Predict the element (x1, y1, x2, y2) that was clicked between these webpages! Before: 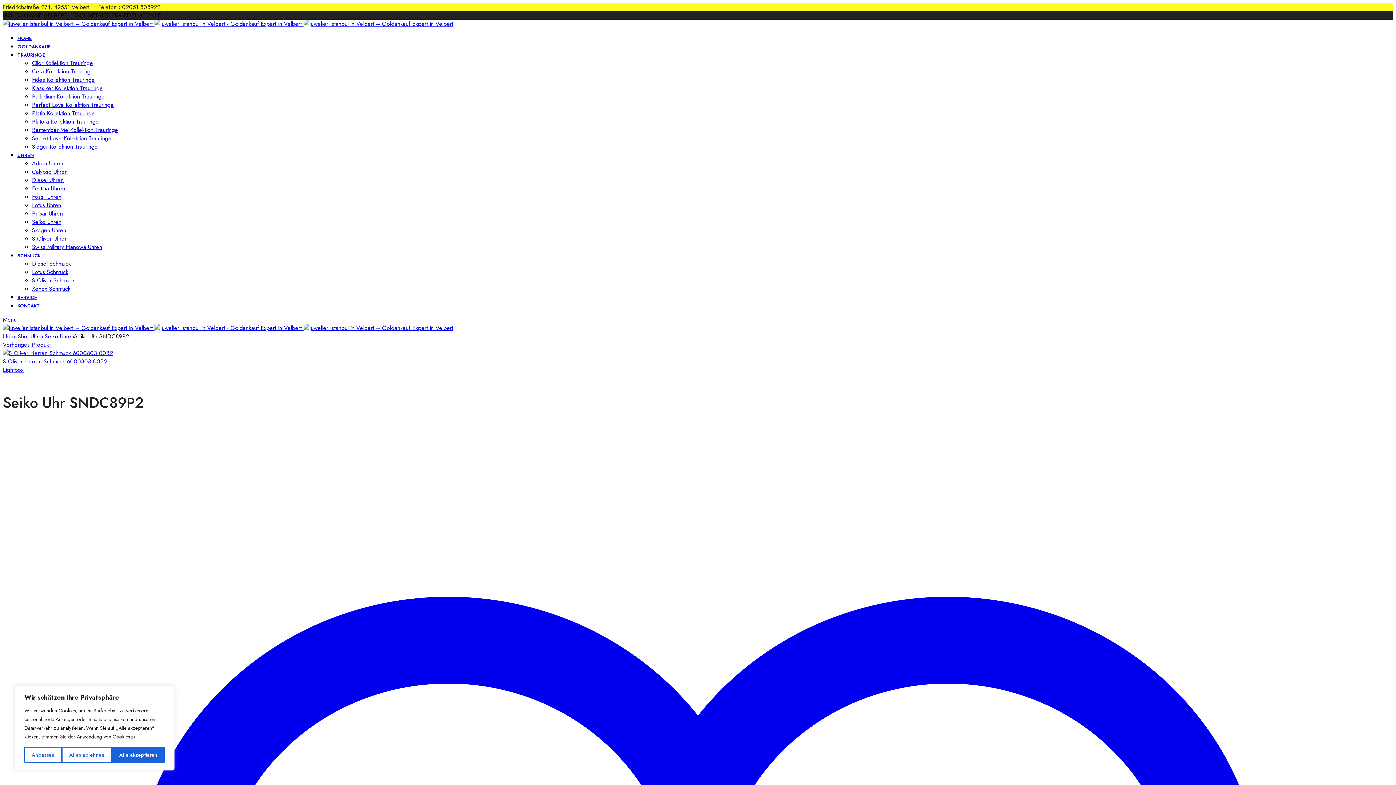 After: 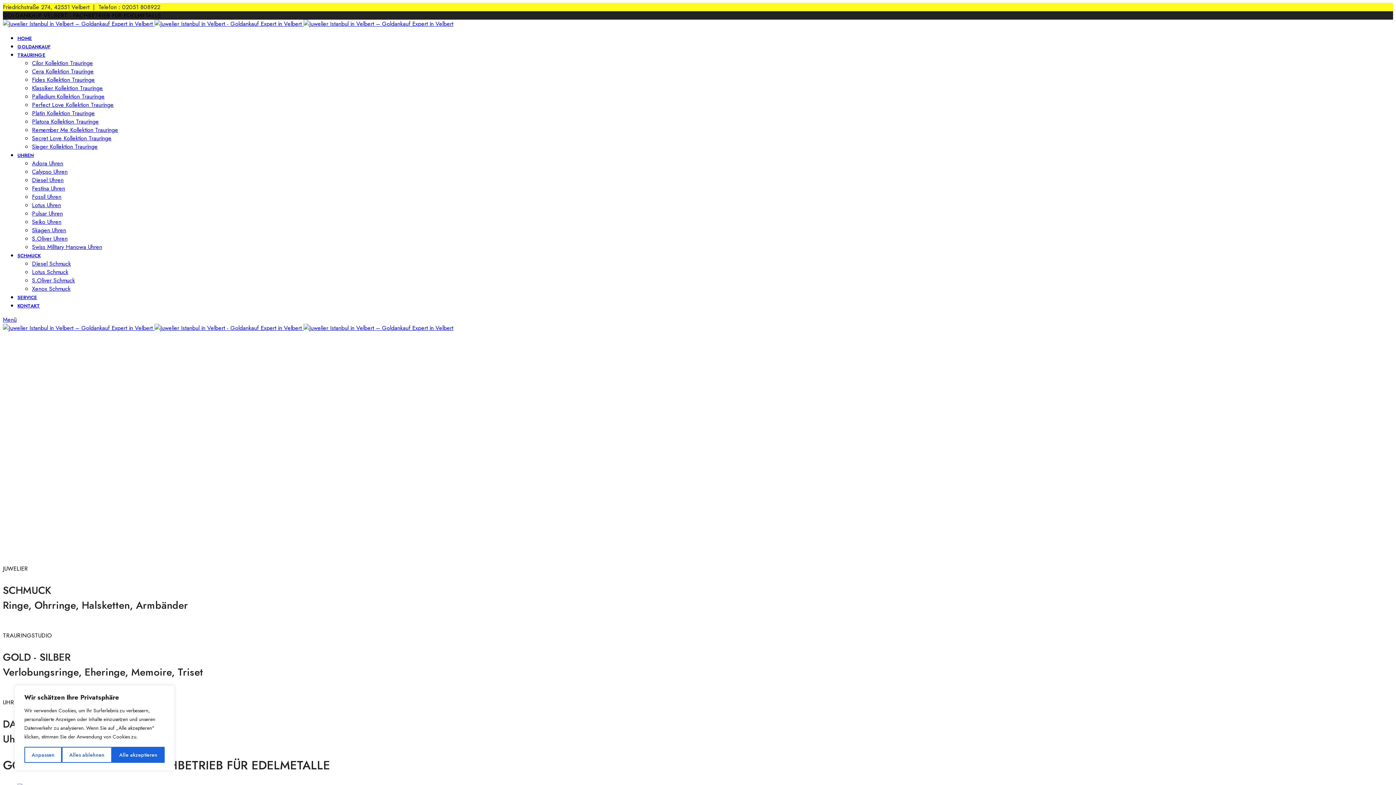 Action: label:    bbox: (2, 19, 453, 28)